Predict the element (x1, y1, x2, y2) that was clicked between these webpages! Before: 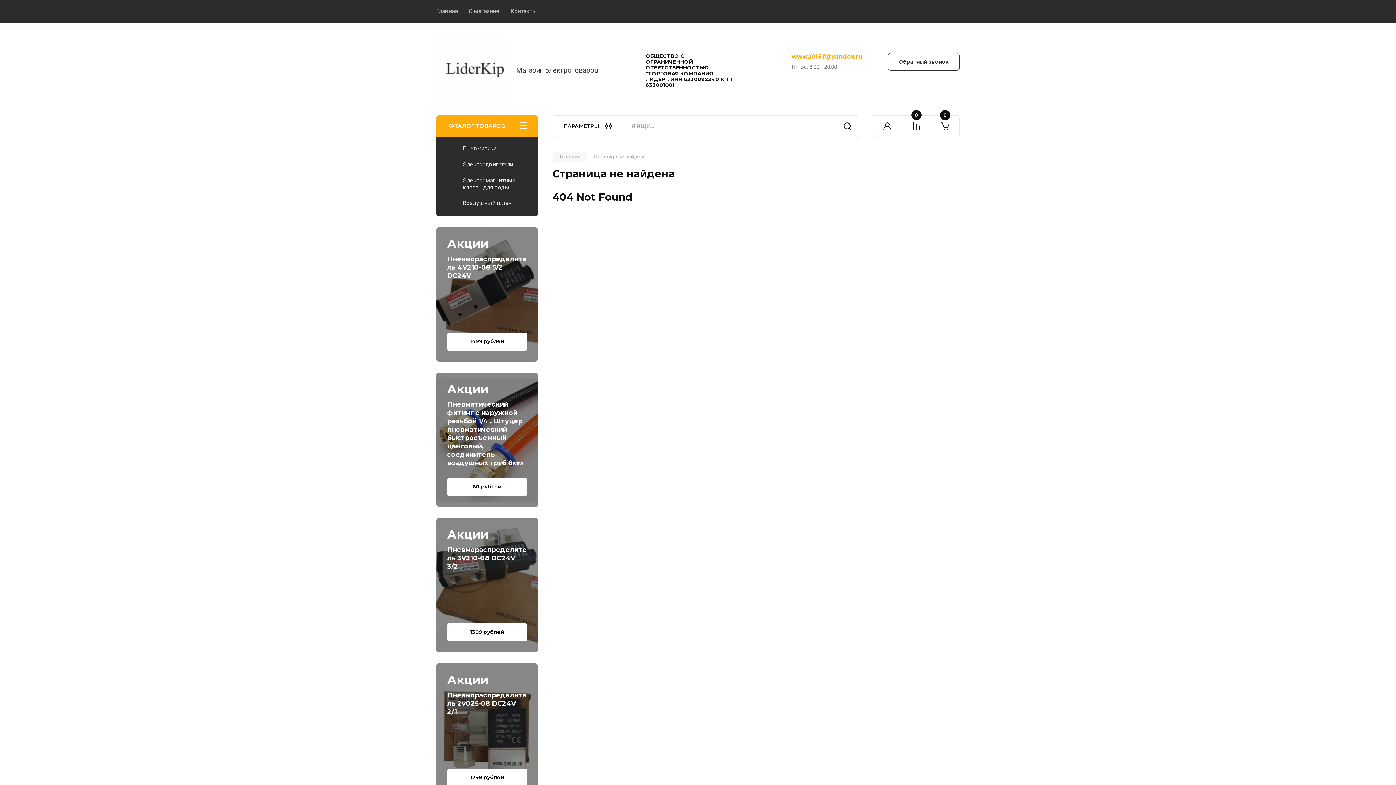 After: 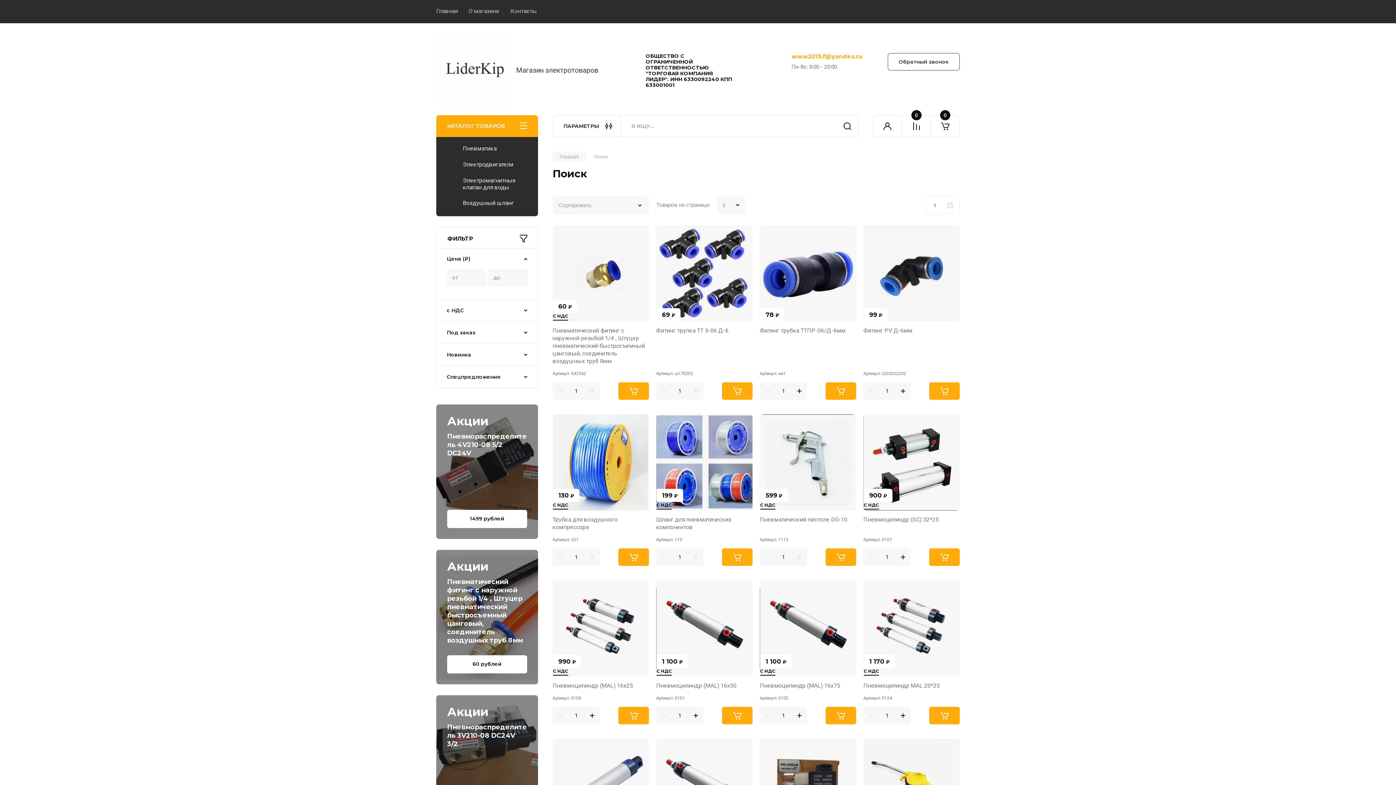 Action: bbox: (836, 115, 858, 136) label: Найти